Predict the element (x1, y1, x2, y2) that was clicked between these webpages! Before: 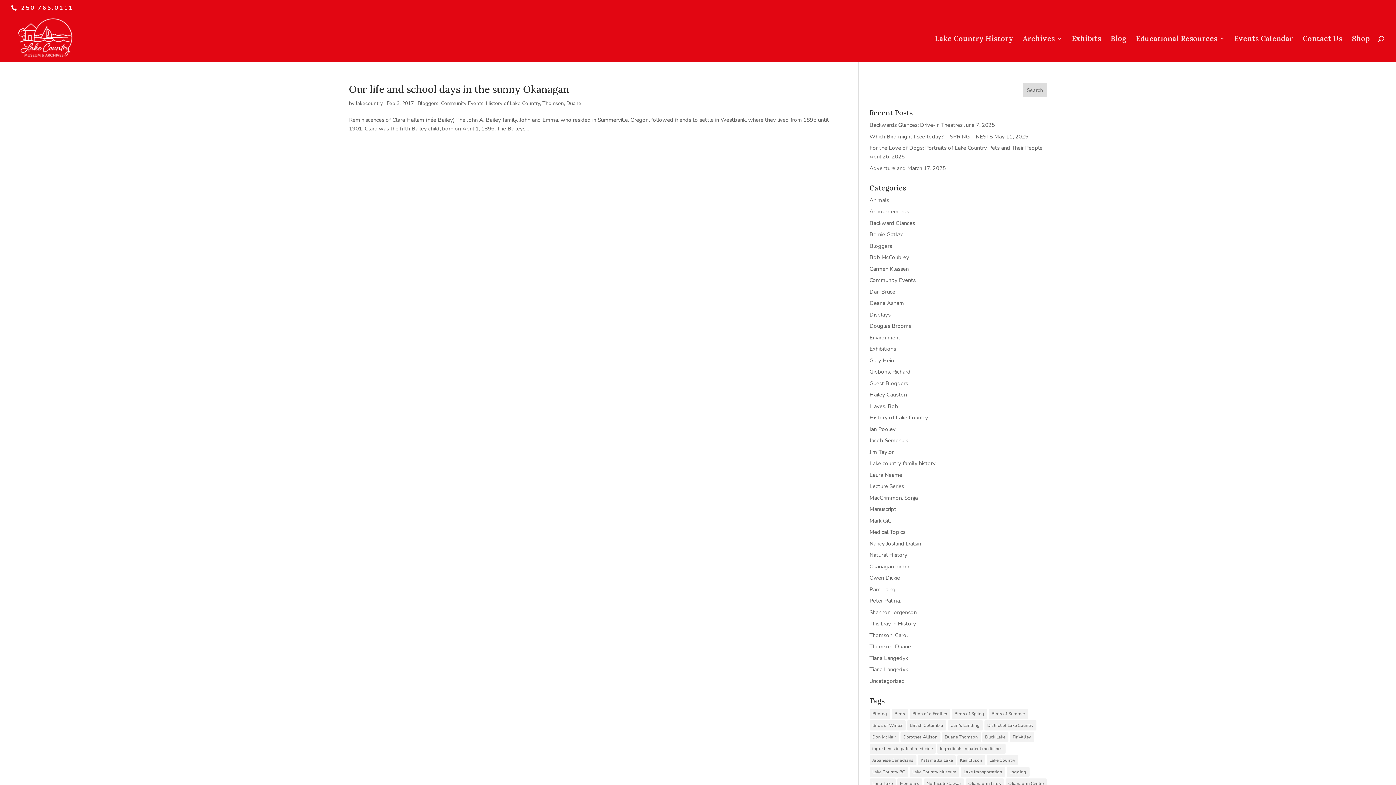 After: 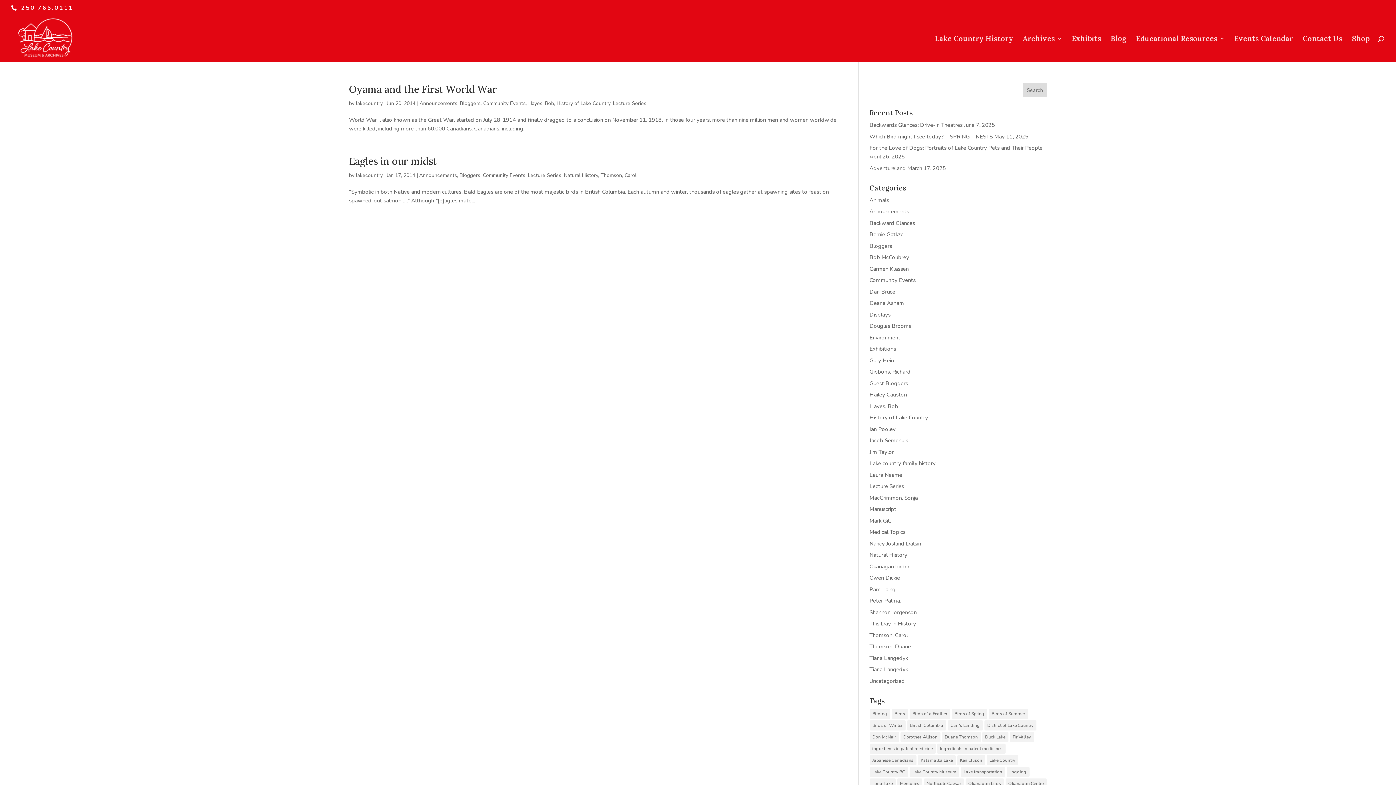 Action: label: Lecture Series bbox: (869, 482, 904, 490)